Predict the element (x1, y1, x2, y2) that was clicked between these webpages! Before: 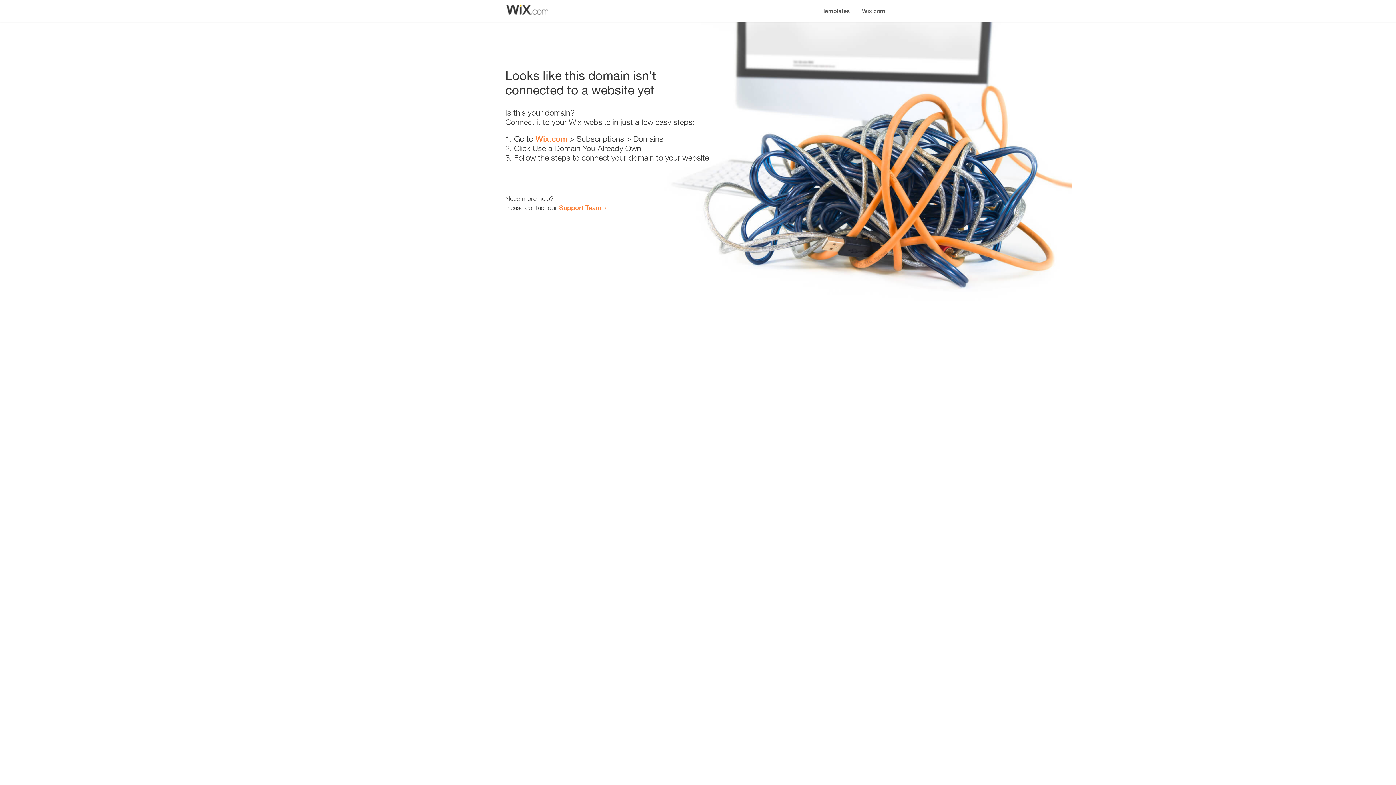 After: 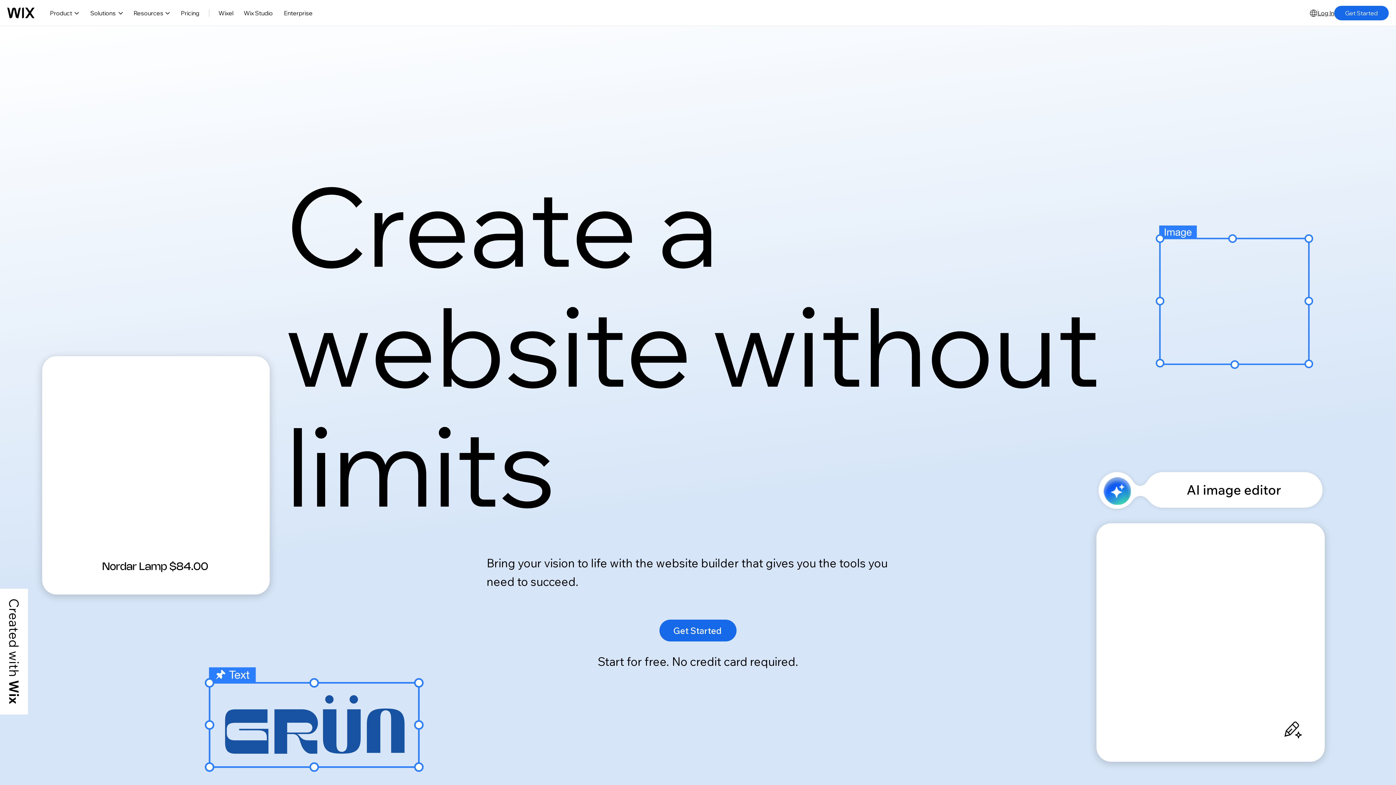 Action: label: Wix.com bbox: (535, 134, 567, 143)